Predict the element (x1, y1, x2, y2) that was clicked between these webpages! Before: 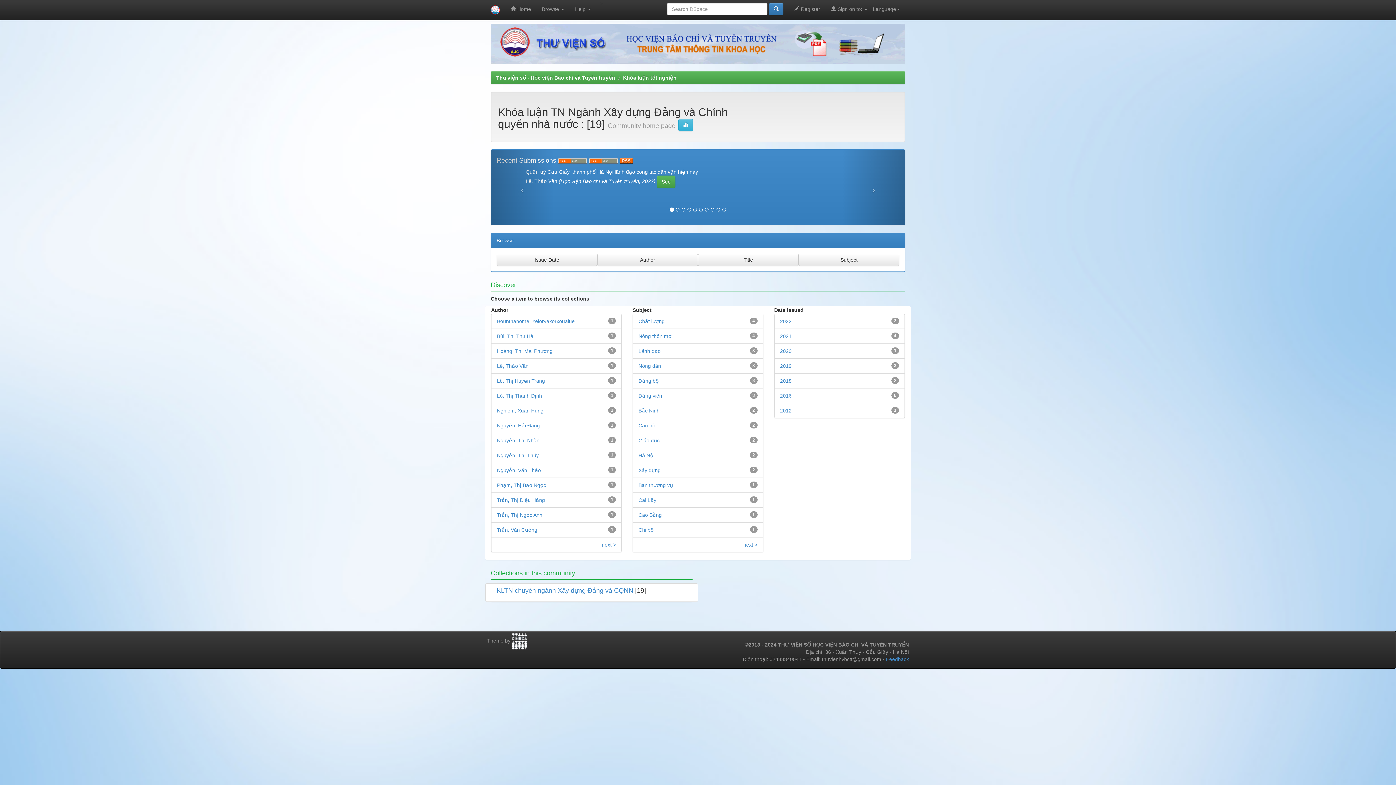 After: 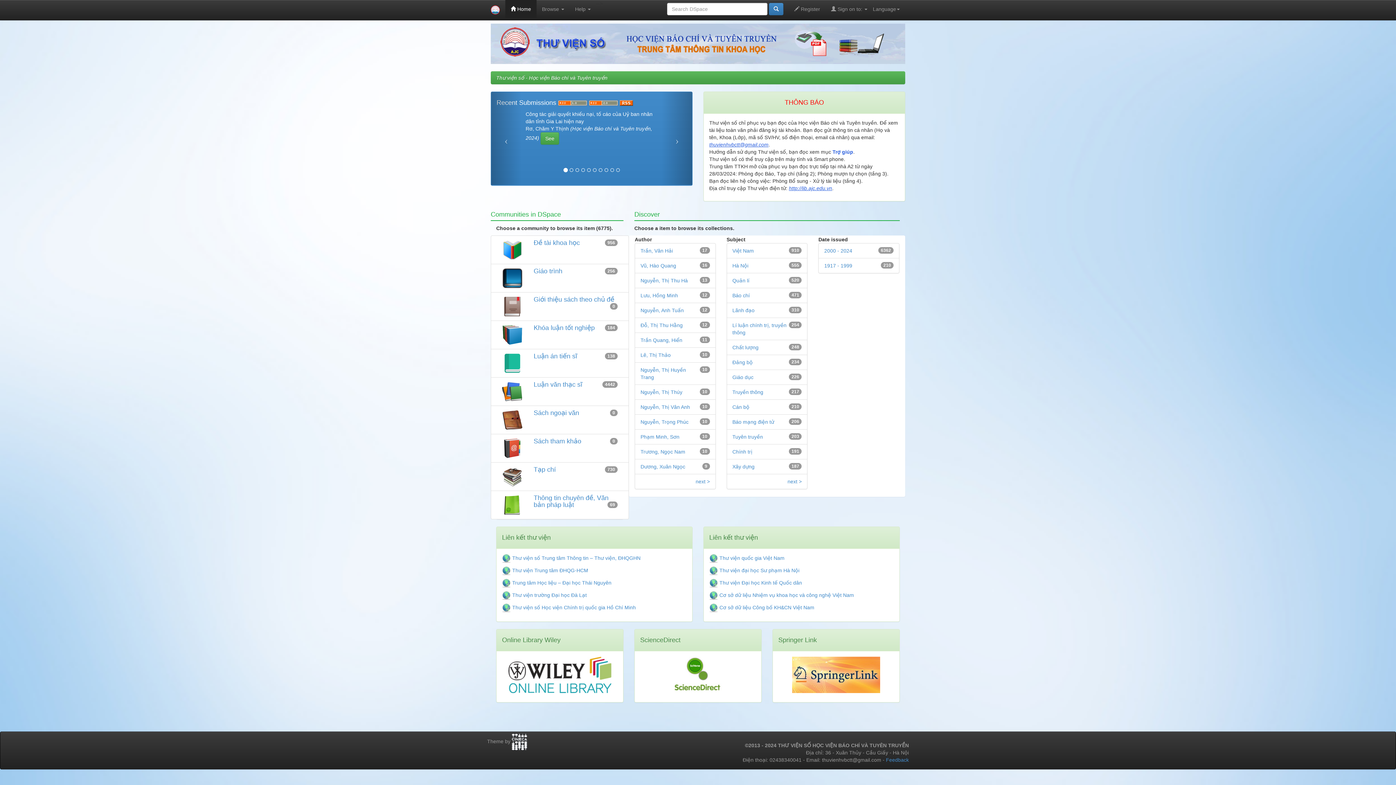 Action: bbox: (485, 0, 505, 20)